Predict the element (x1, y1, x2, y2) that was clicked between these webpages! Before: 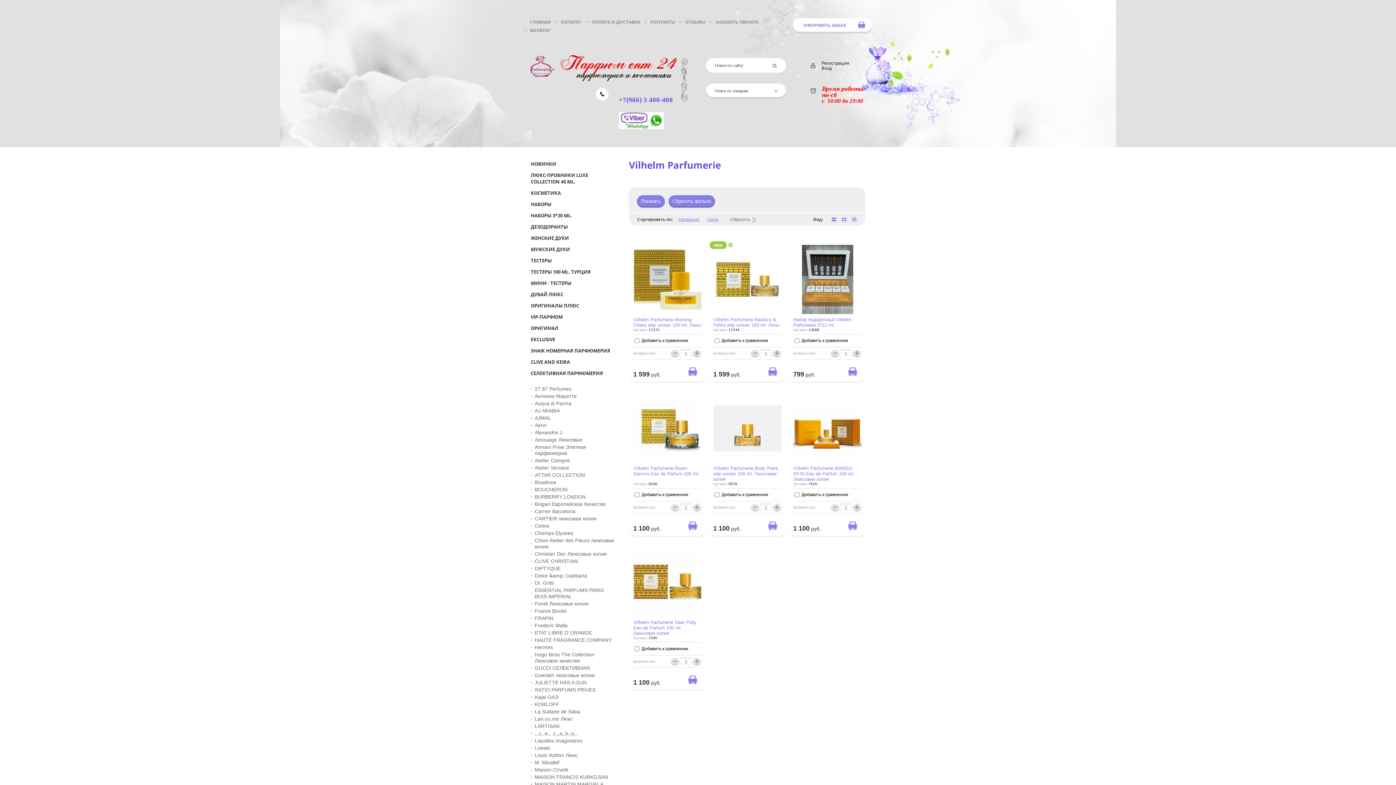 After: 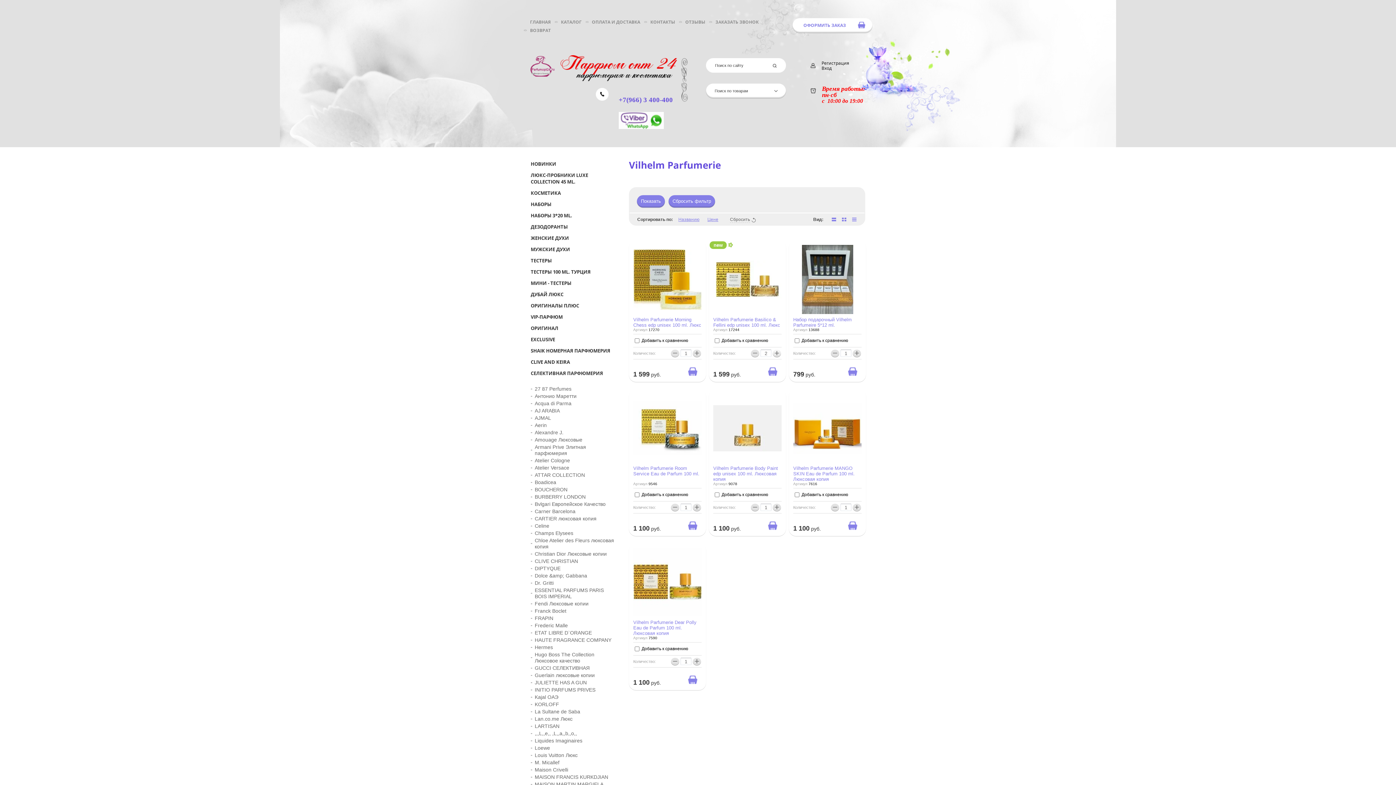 Action: label: + bbox: (773, 349, 781, 357)